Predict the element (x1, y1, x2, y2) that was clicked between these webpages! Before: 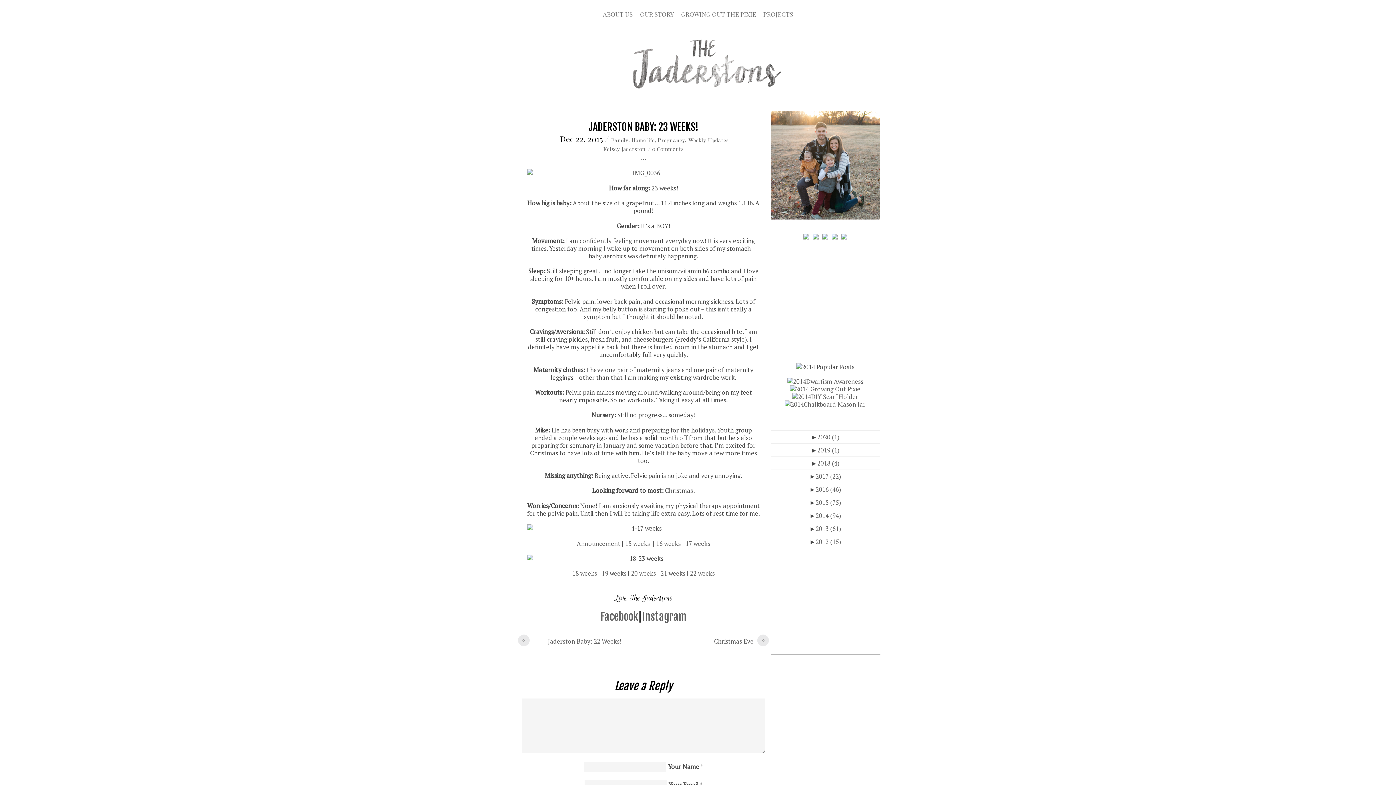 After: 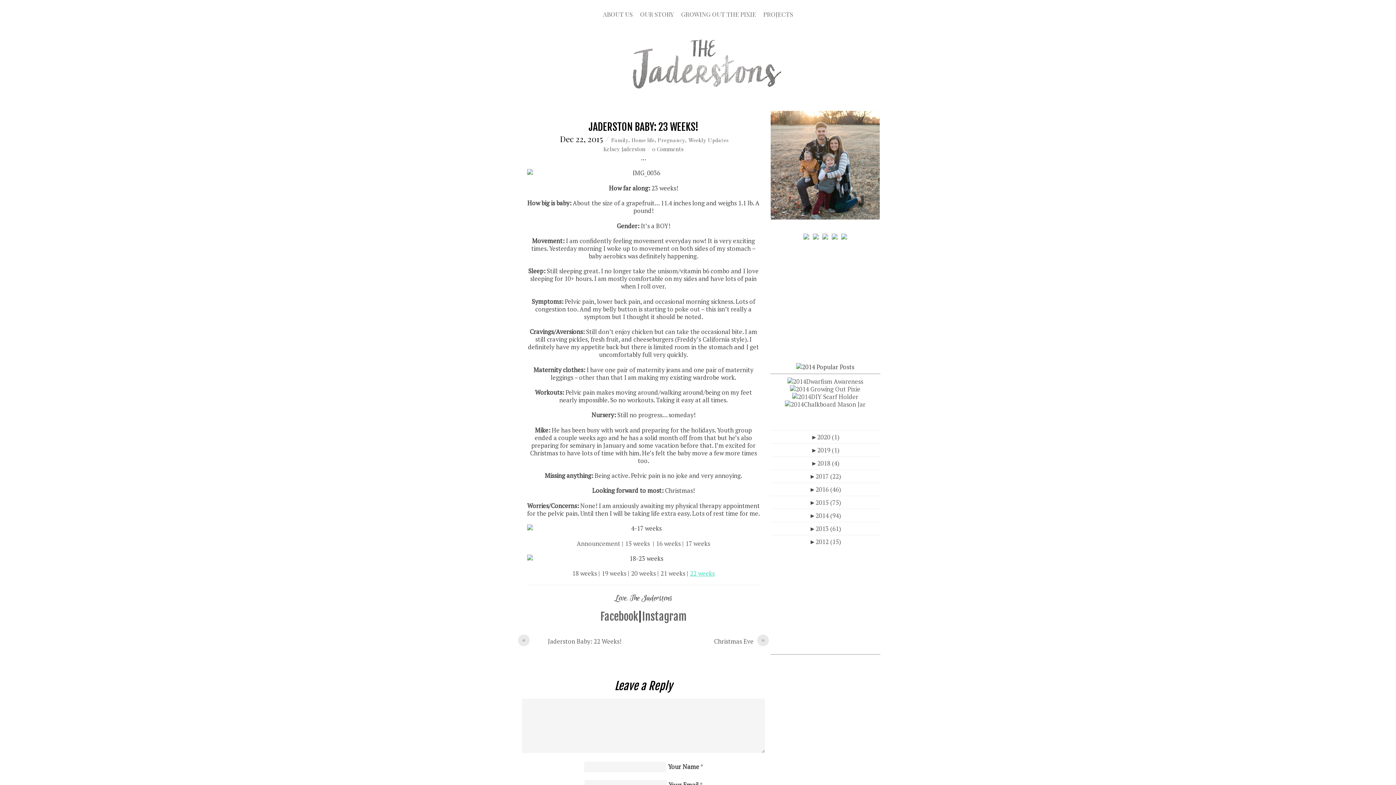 Action: bbox: (690, 569, 714, 577) label: 22 weeks